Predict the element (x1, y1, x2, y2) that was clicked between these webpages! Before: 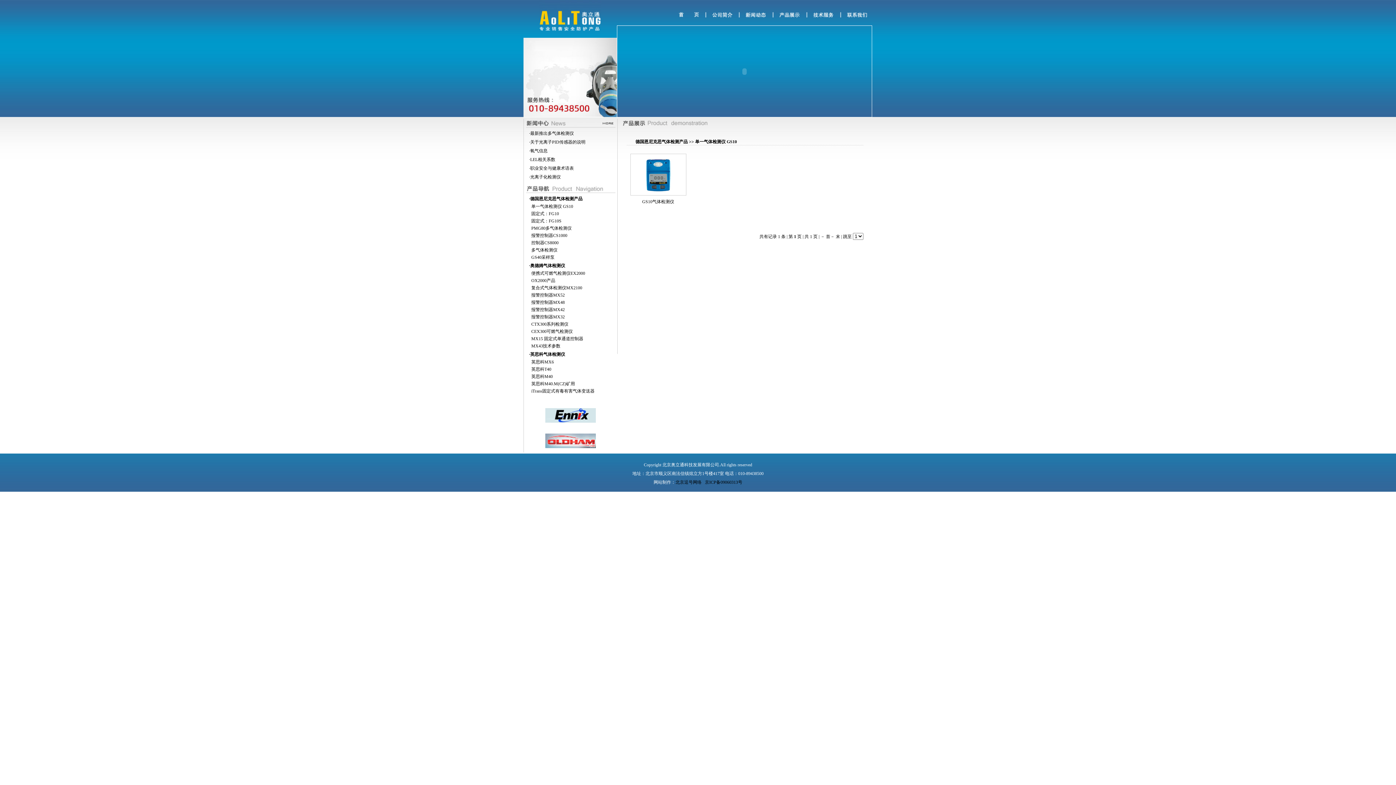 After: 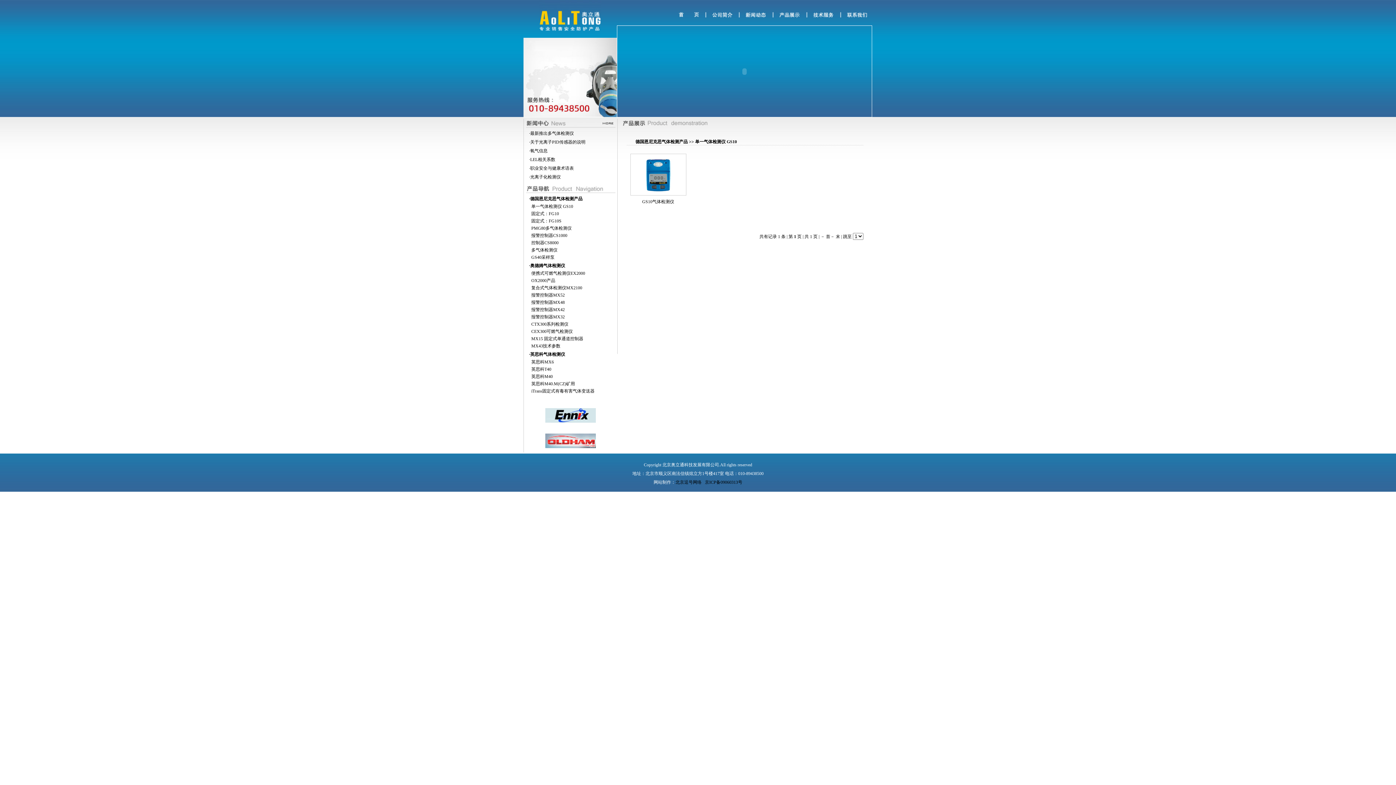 Action: label: 单一气体检测仪 GS10 bbox: (531, 204, 573, 209)